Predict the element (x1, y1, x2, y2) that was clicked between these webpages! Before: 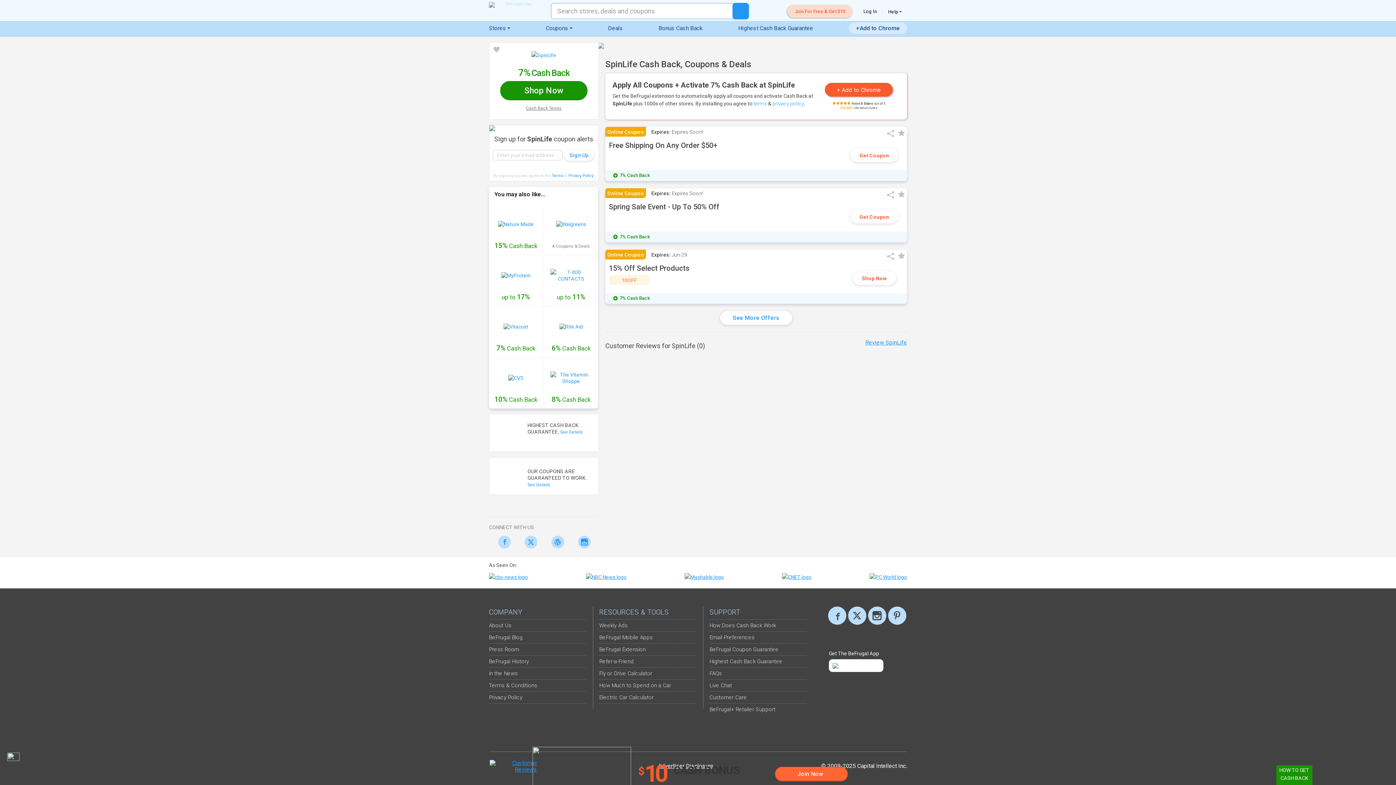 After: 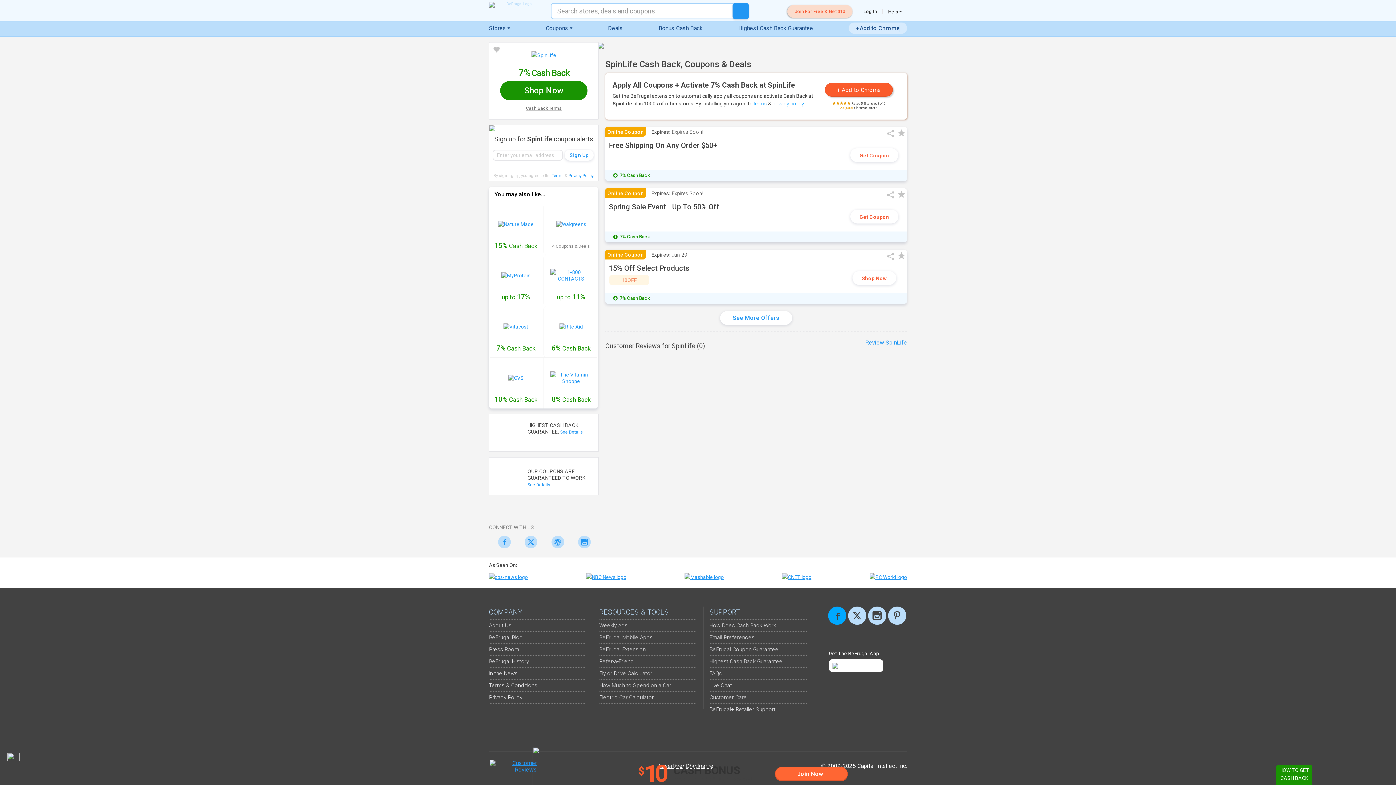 Action: label: Facebook bbox: (828, 607, 846, 625)